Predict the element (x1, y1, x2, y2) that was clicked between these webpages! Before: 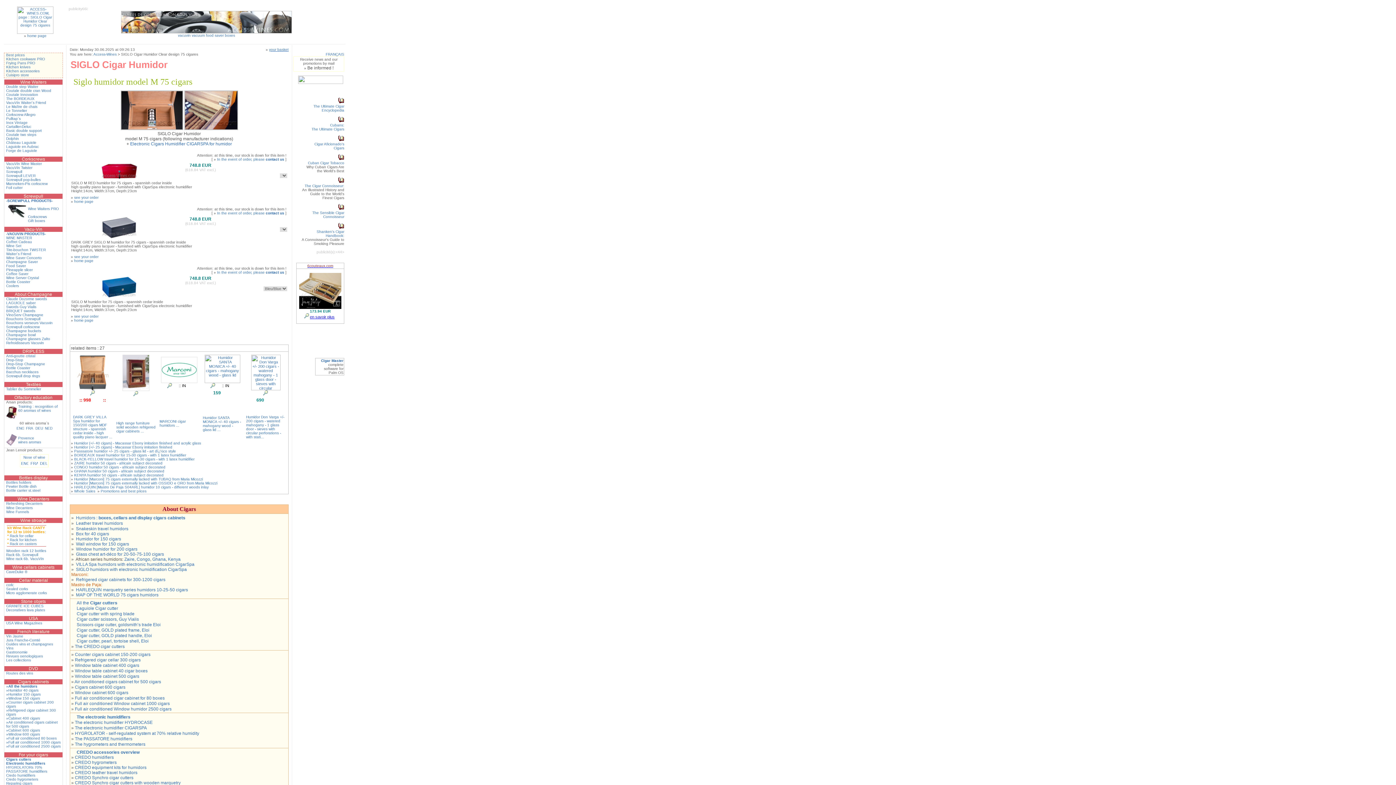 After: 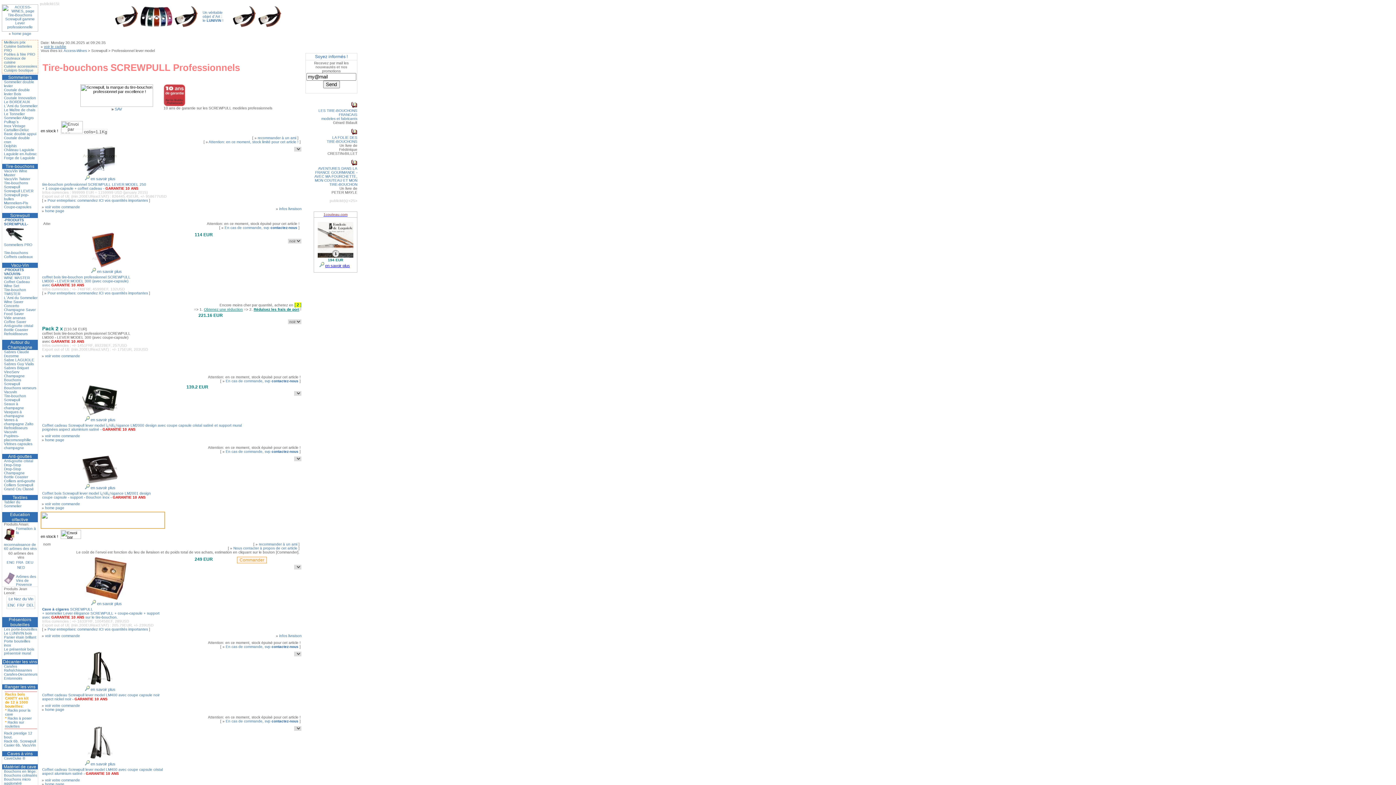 Action: bbox: (28, 206, 58, 210) label: 
Wine Waiters PRO